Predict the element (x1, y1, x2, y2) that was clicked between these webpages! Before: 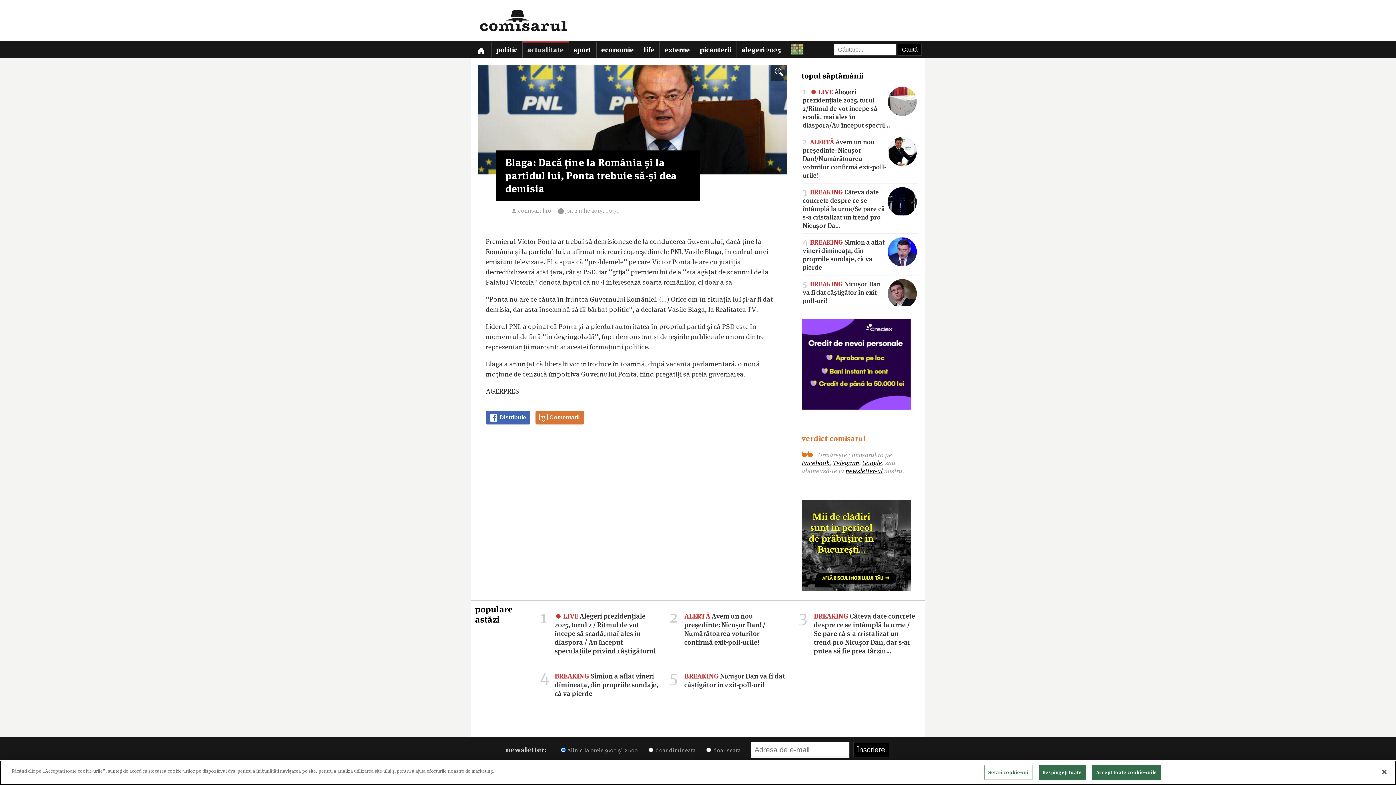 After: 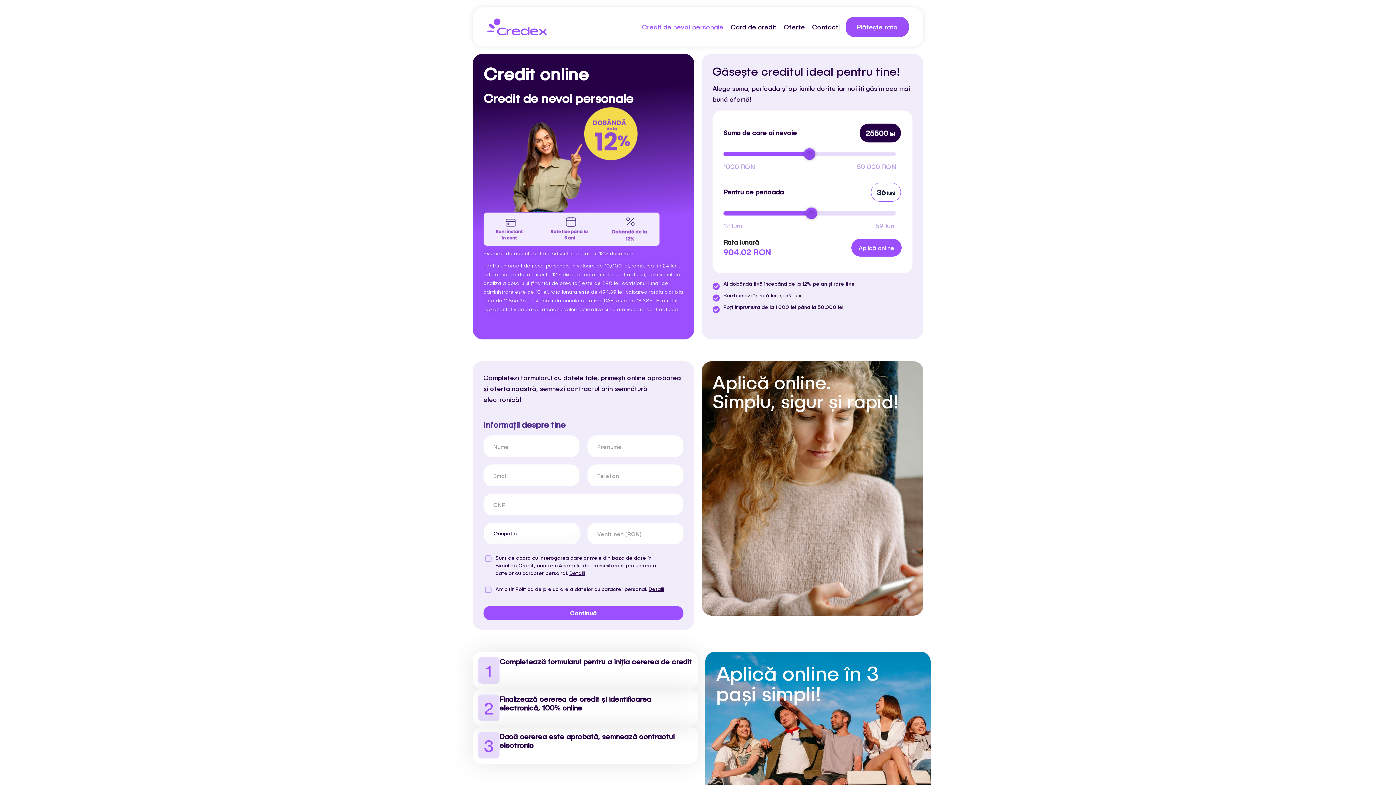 Action: bbox: (801, 405, 910, 411)